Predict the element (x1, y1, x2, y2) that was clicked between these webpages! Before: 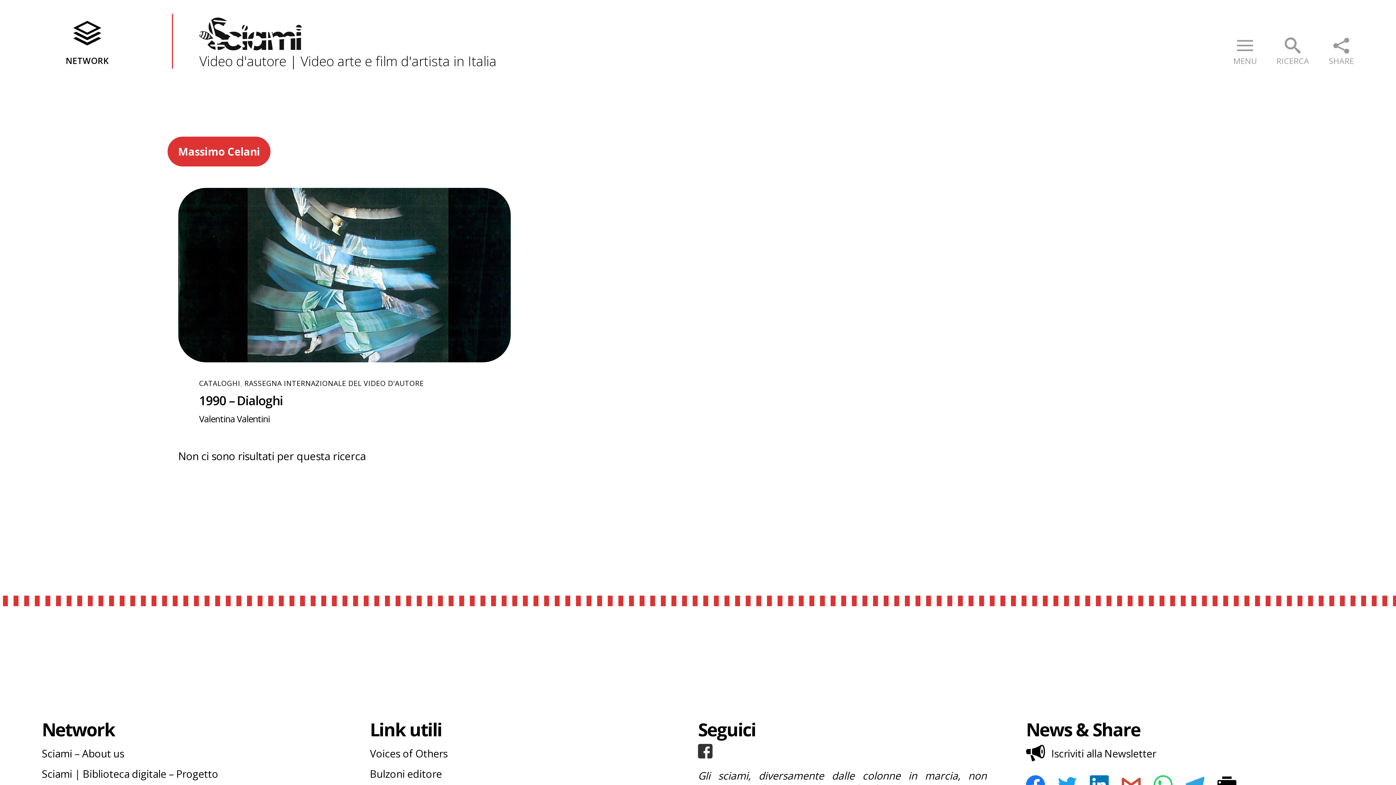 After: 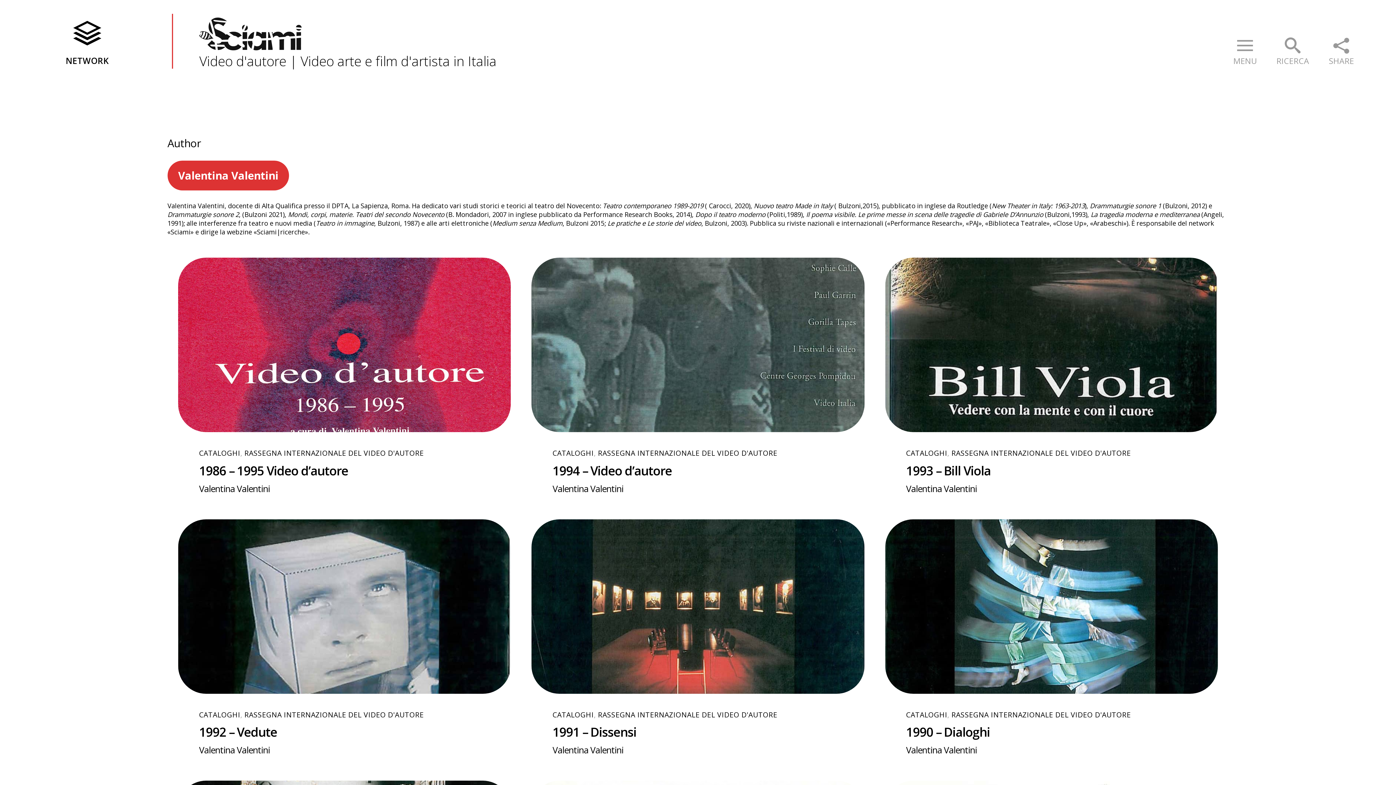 Action: label: Valentina Valentini bbox: (199, 413, 269, 425)